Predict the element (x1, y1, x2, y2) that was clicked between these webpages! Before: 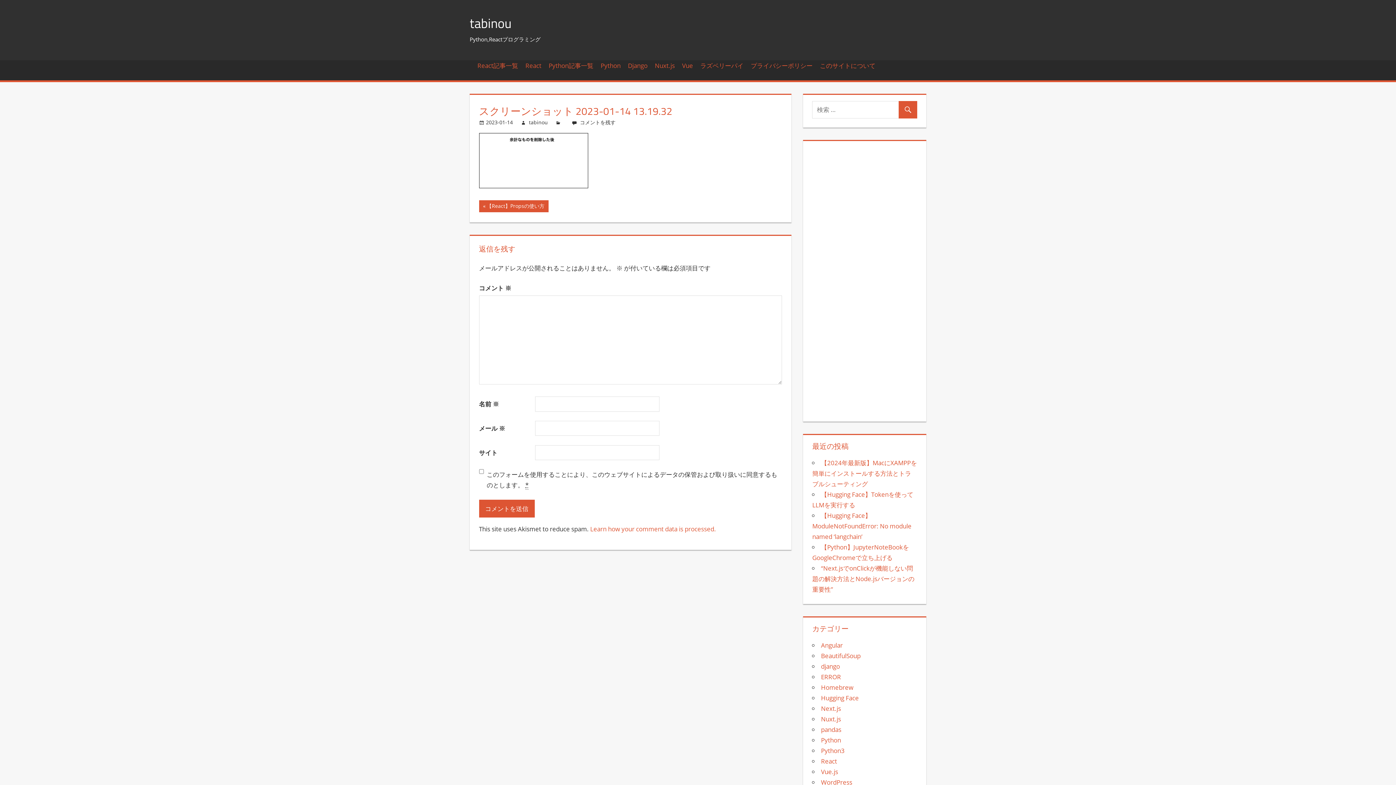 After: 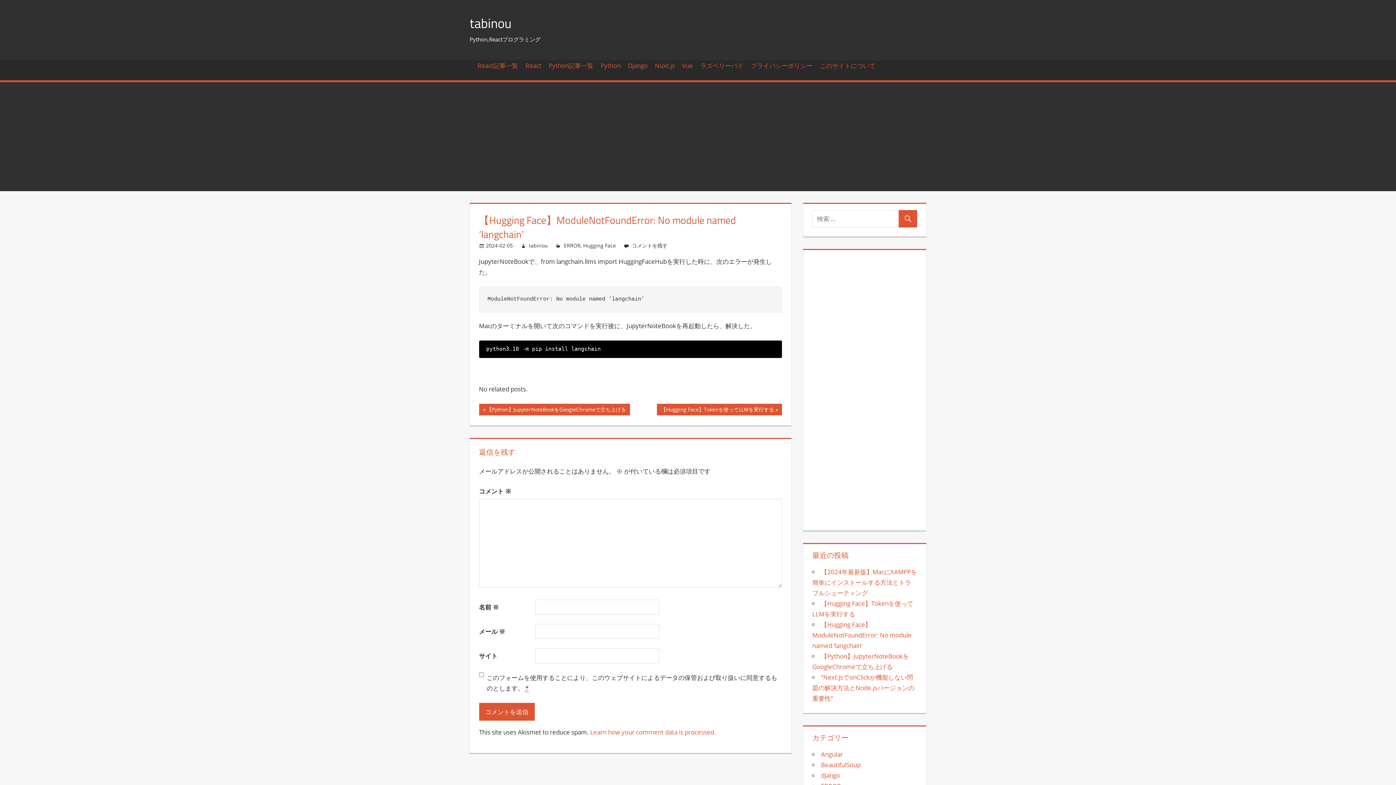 Action: bbox: (812, 511, 911, 541) label: 【Hugging Face】ModuleNotFoundError: No module named ‘langchain’